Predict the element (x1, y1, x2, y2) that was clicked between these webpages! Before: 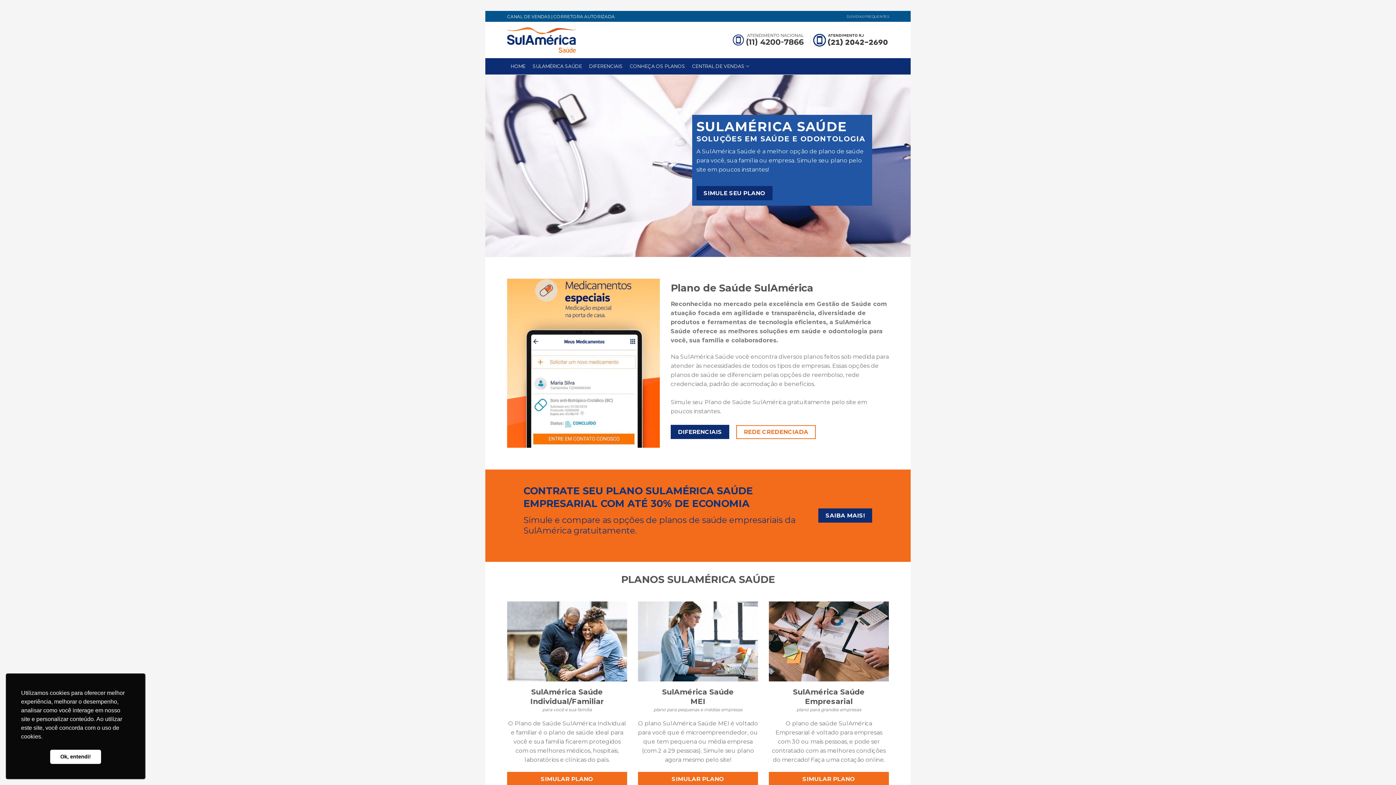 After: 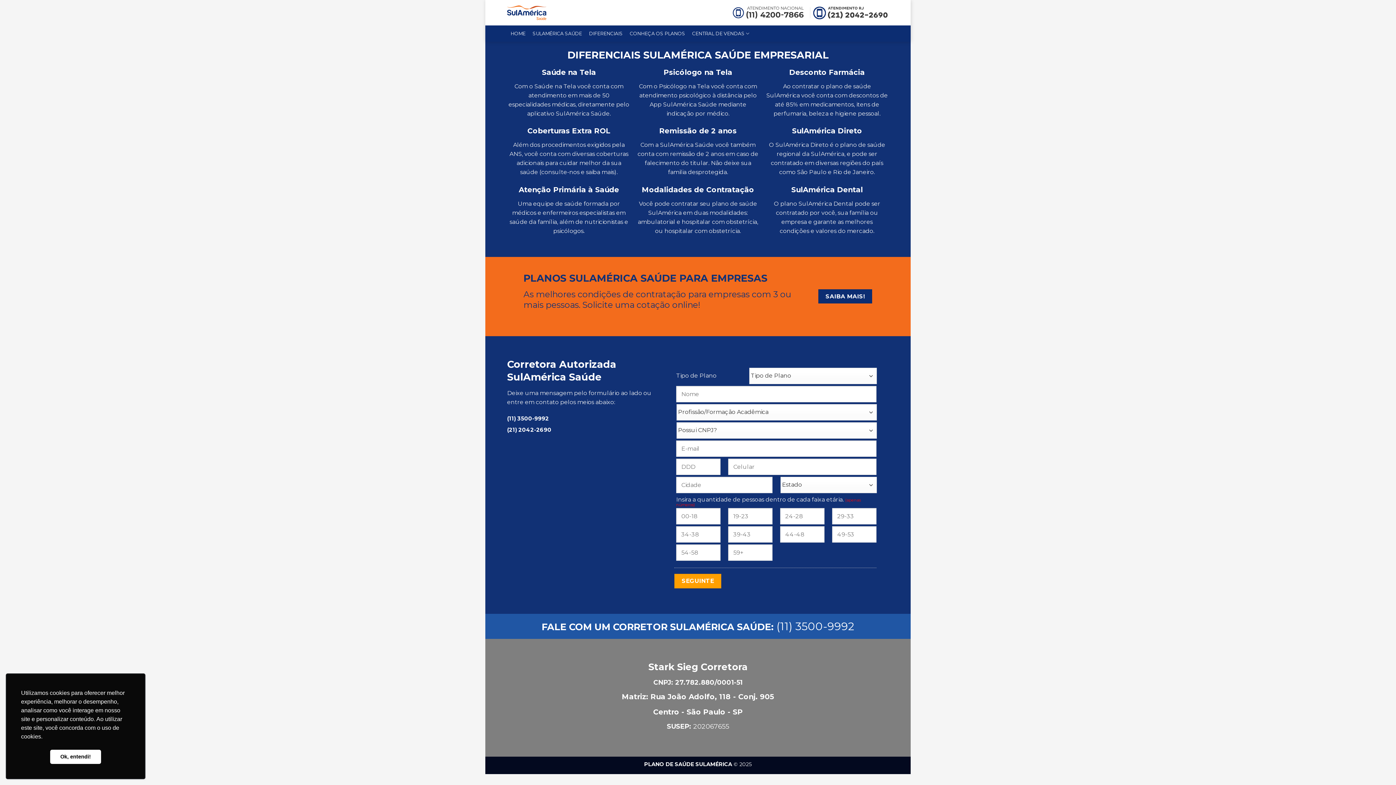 Action: label: CENTRAL DE VENDAS bbox: (688, 58, 753, 74)